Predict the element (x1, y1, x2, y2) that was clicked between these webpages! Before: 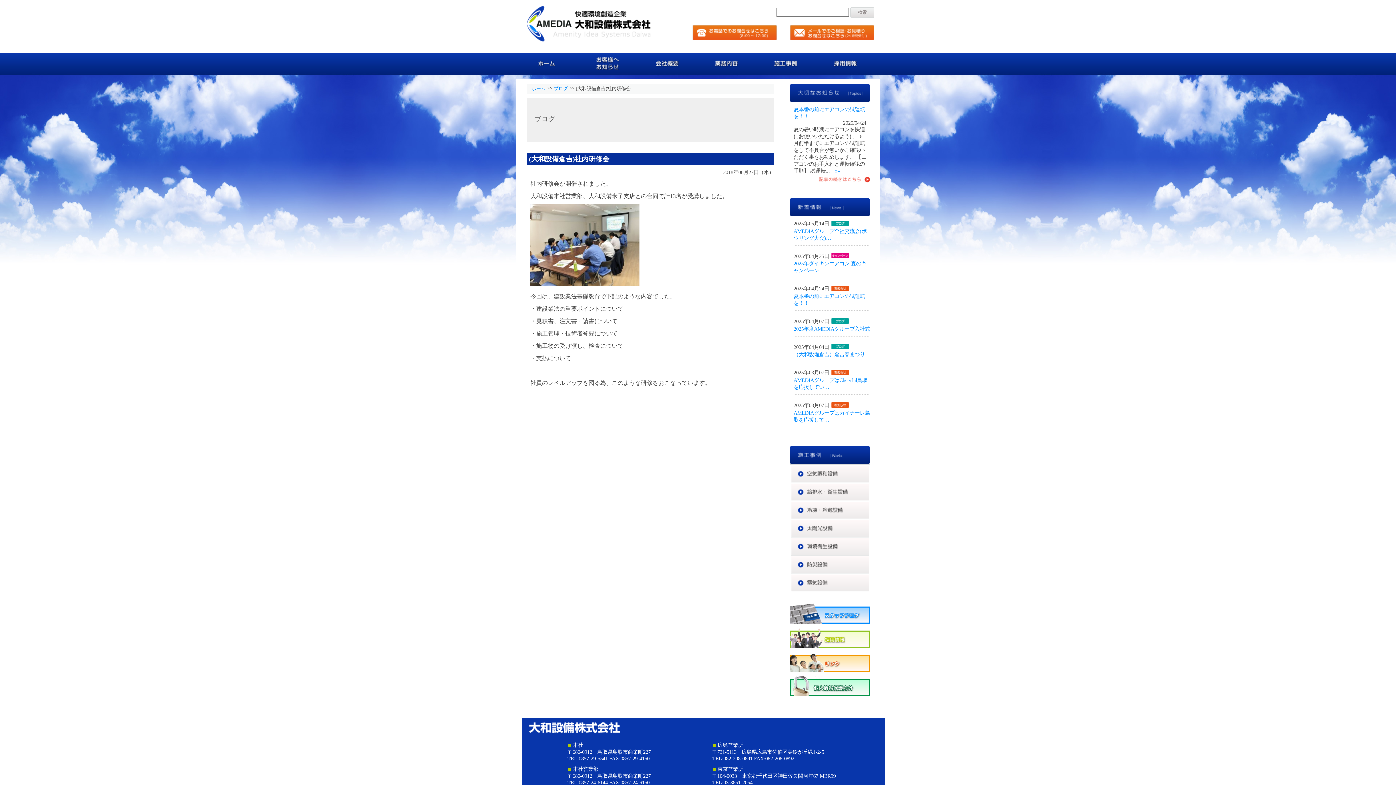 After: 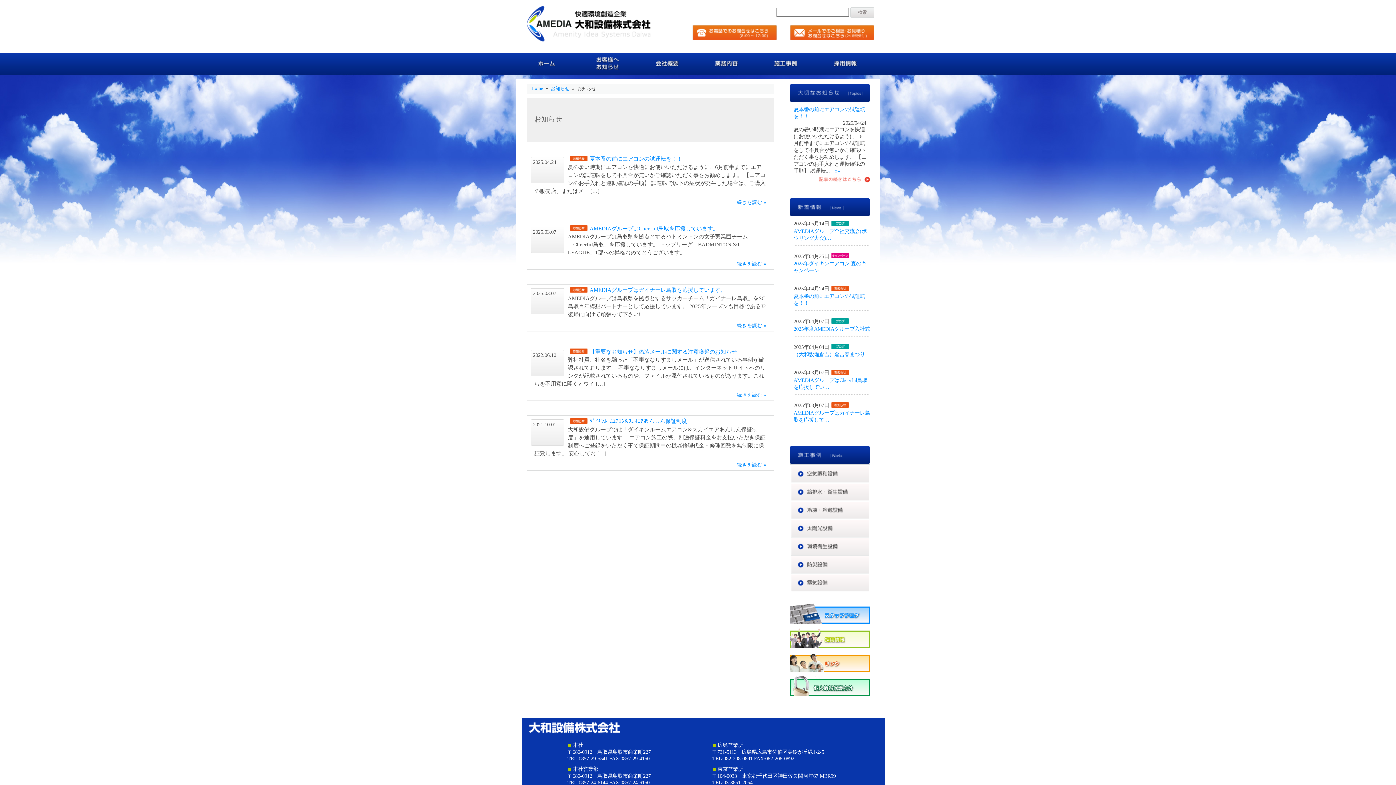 Action: bbox: (829, 402, 851, 408)